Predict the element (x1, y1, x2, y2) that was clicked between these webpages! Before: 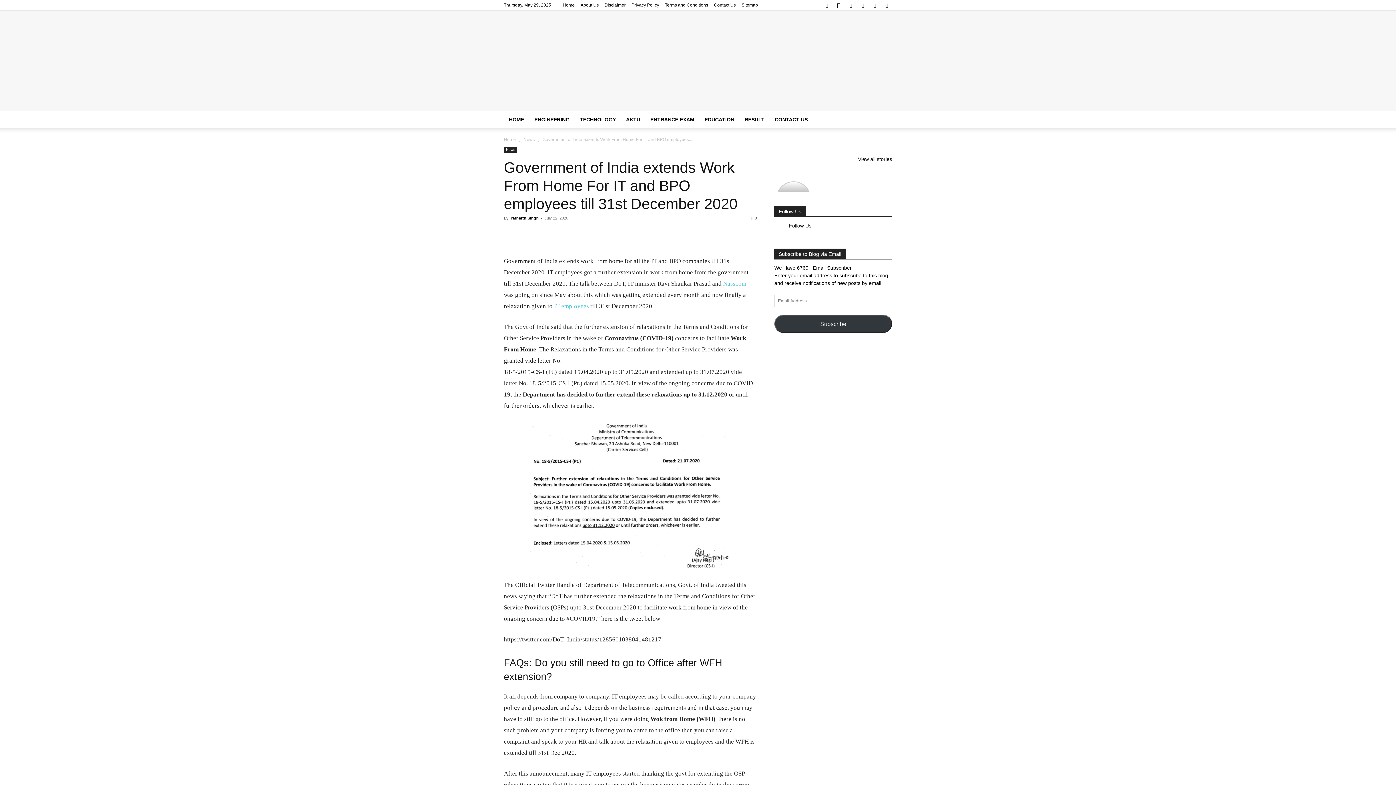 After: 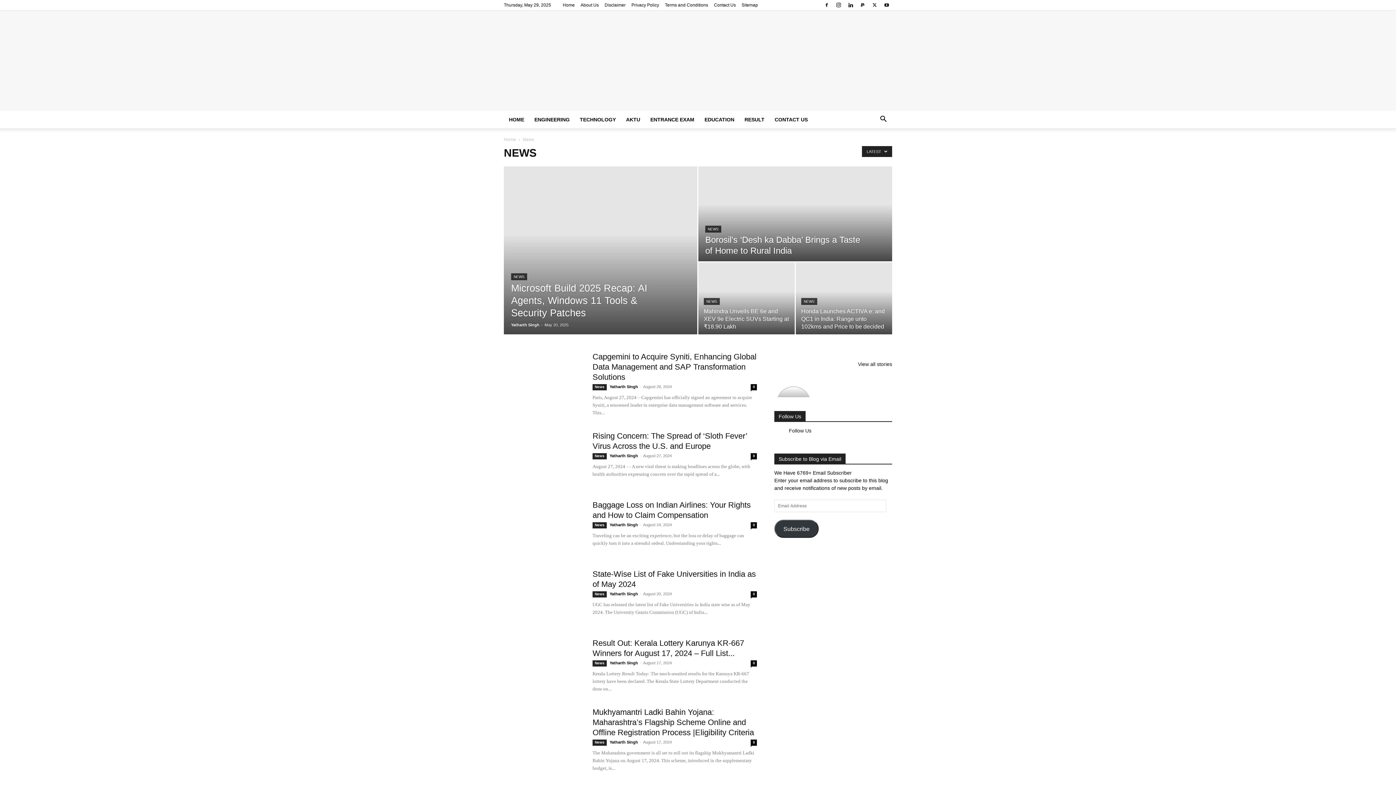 Action: bbox: (504, 146, 517, 153) label: News